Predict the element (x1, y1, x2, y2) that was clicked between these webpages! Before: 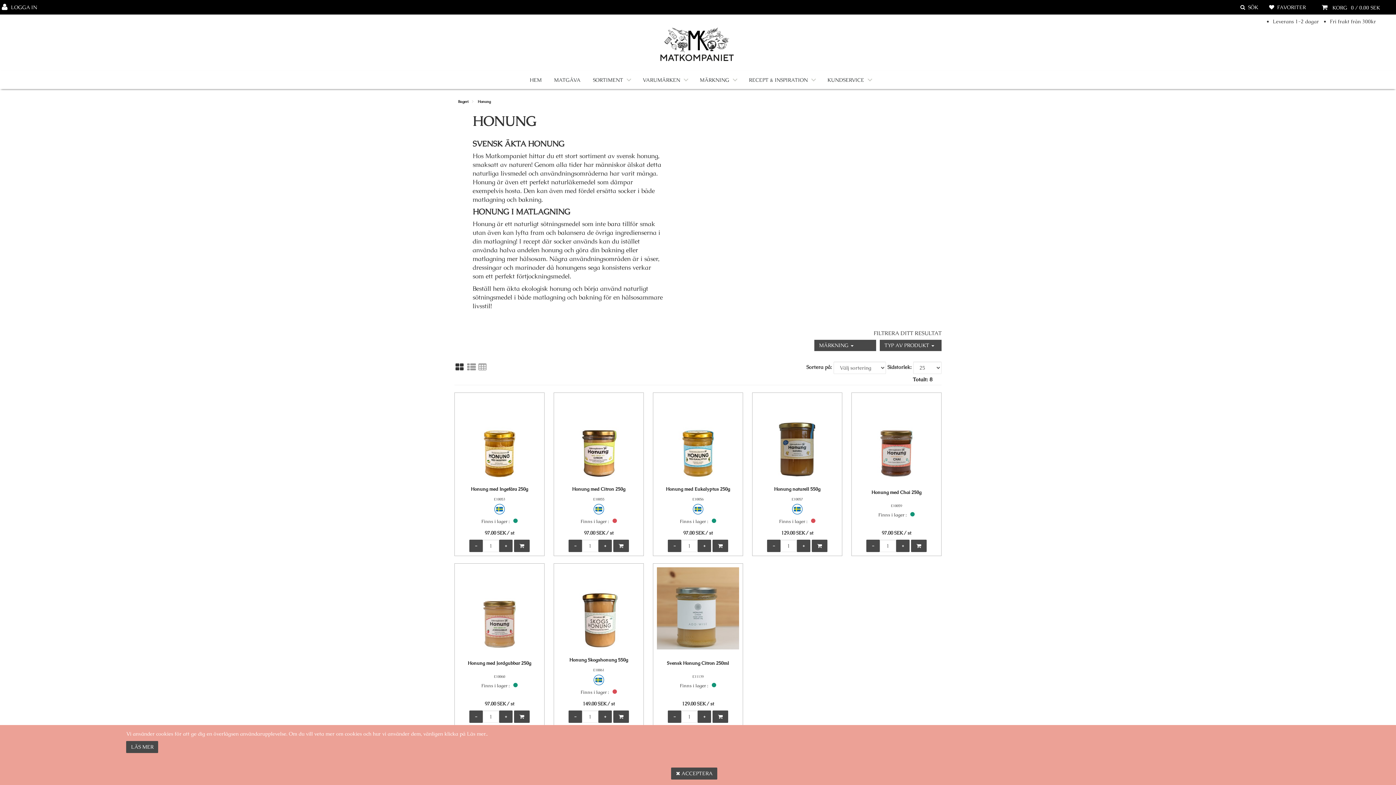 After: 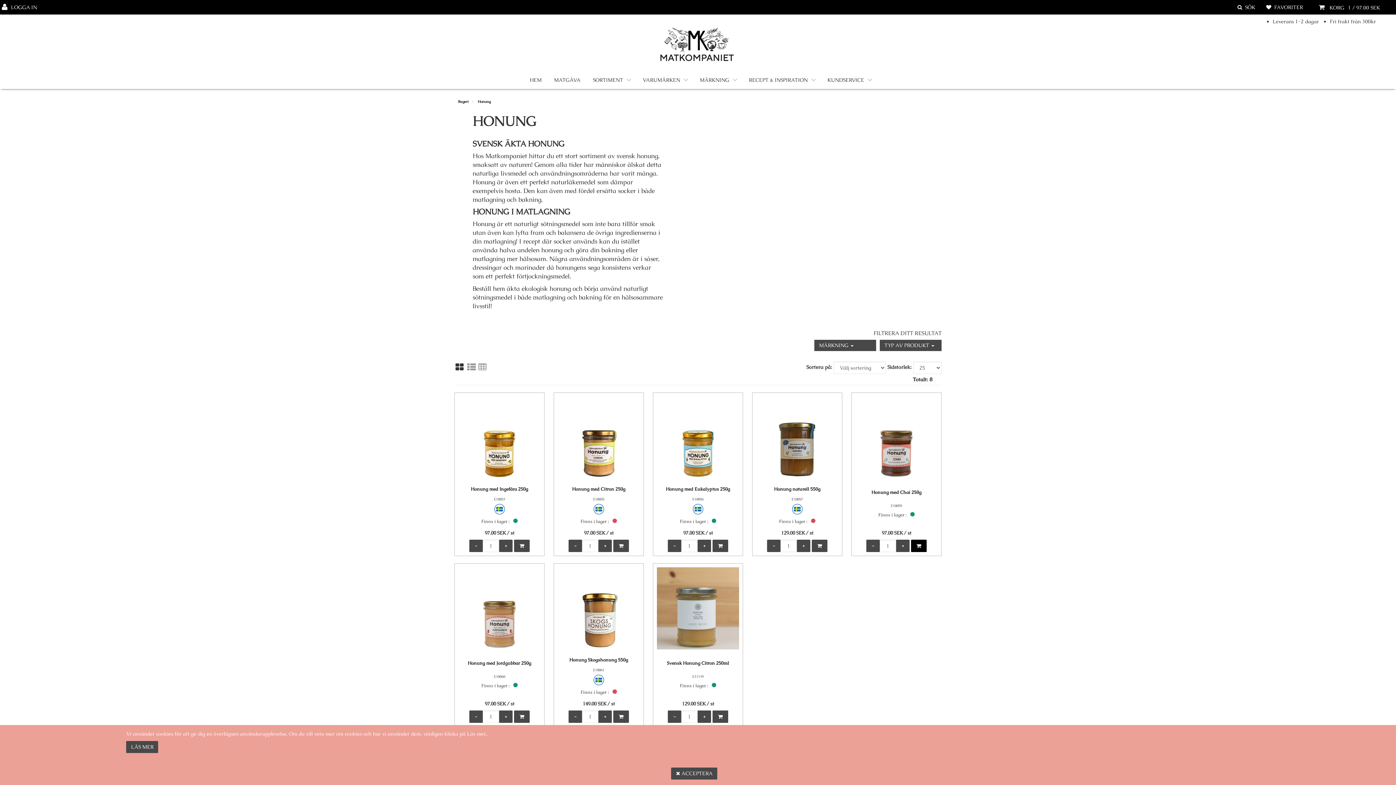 Action: bbox: (911, 539, 926, 552)